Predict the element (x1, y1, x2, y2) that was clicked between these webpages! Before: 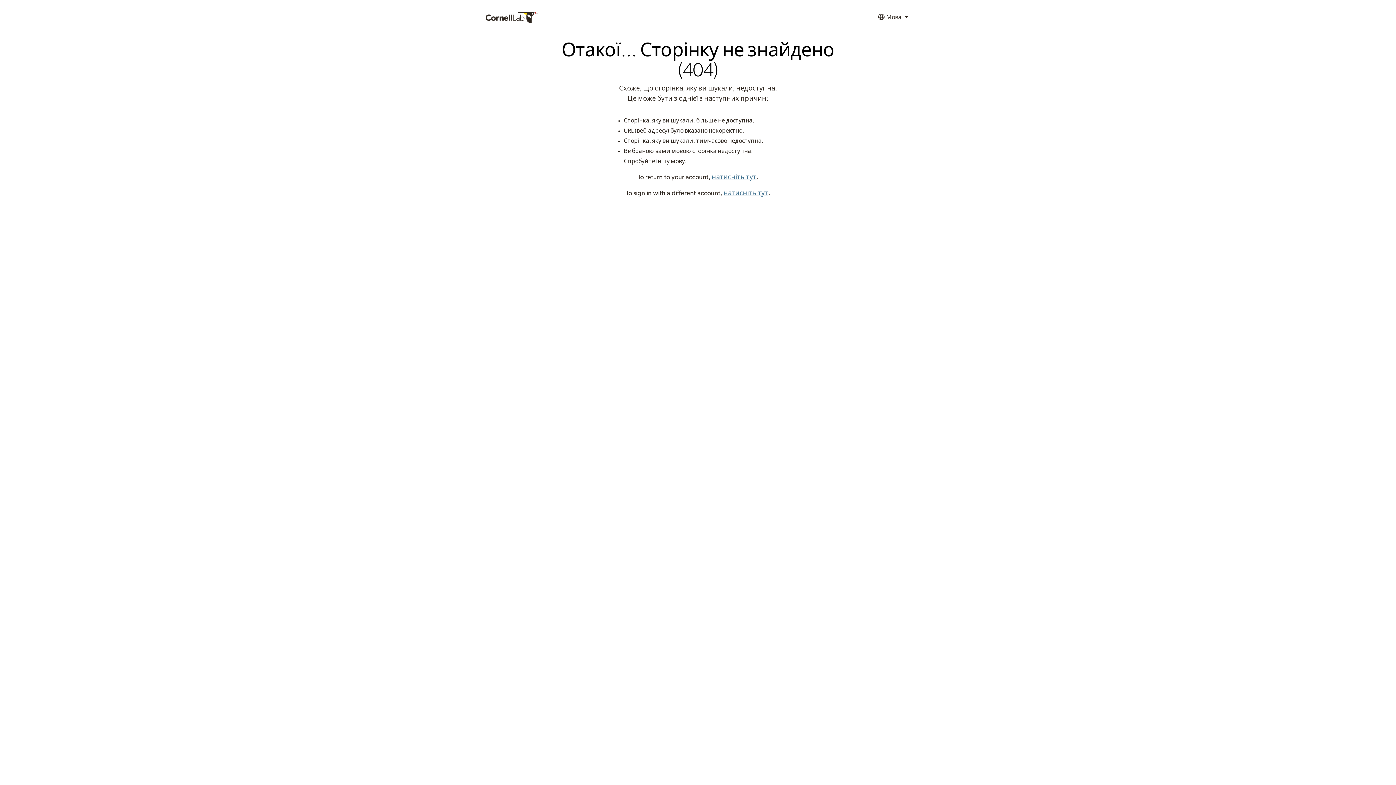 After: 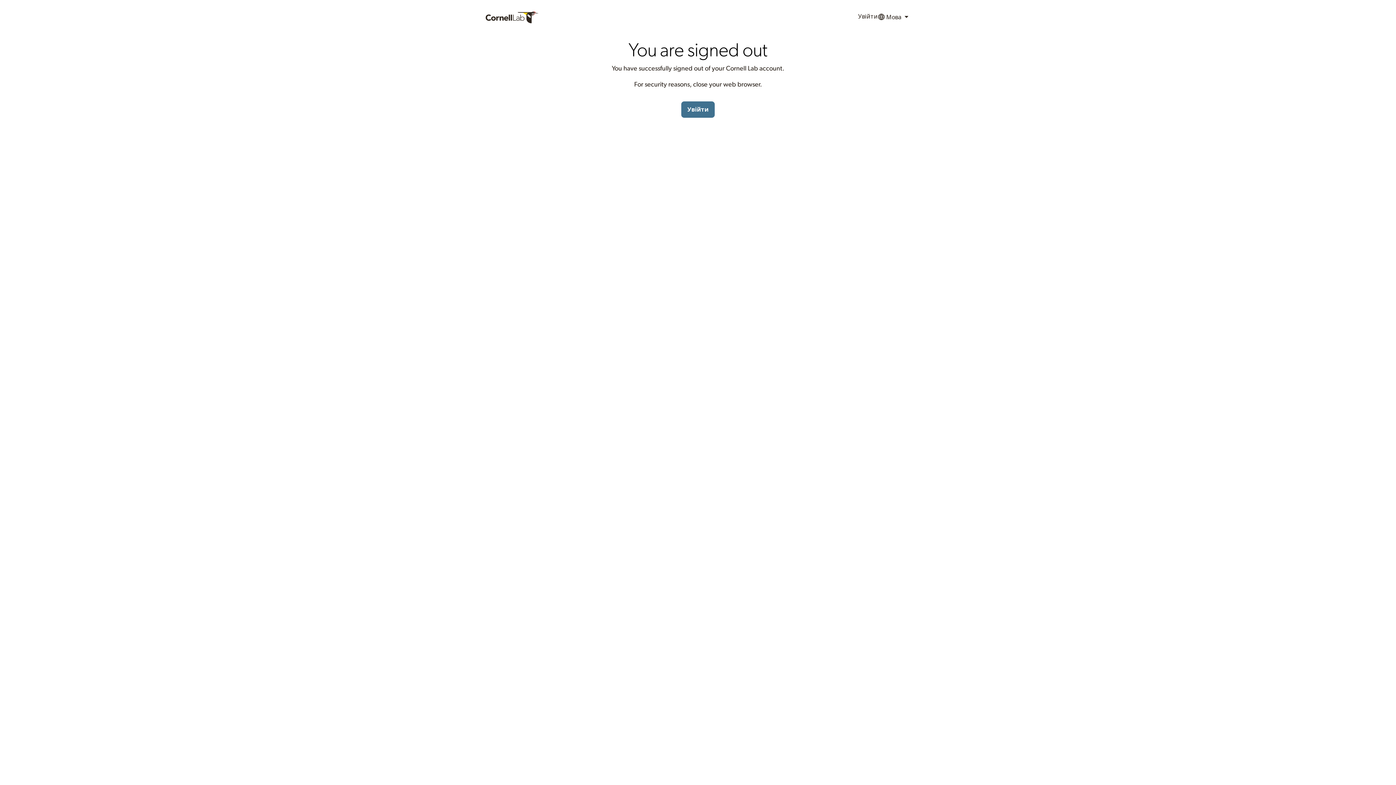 Action: label: натисніть тут bbox: (723, 190, 768, 196)